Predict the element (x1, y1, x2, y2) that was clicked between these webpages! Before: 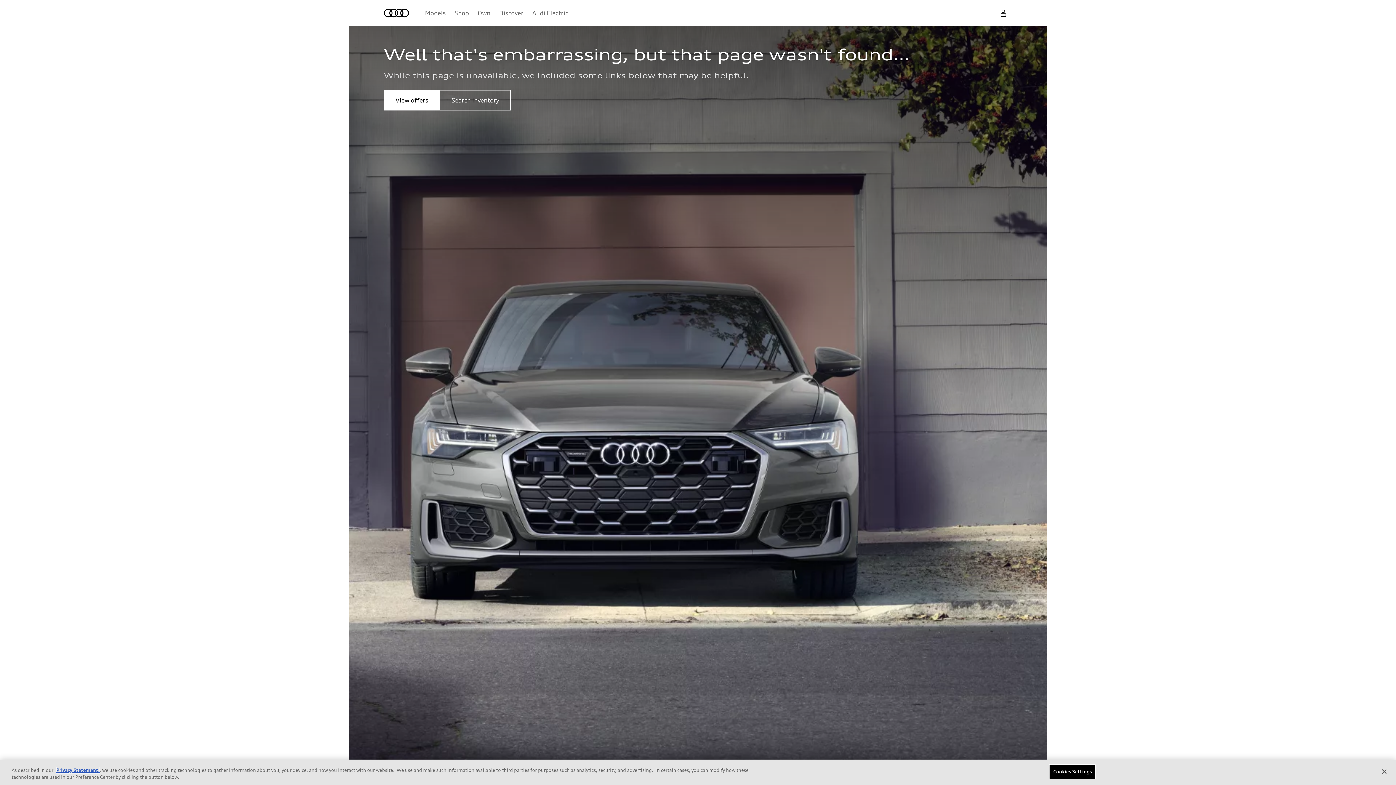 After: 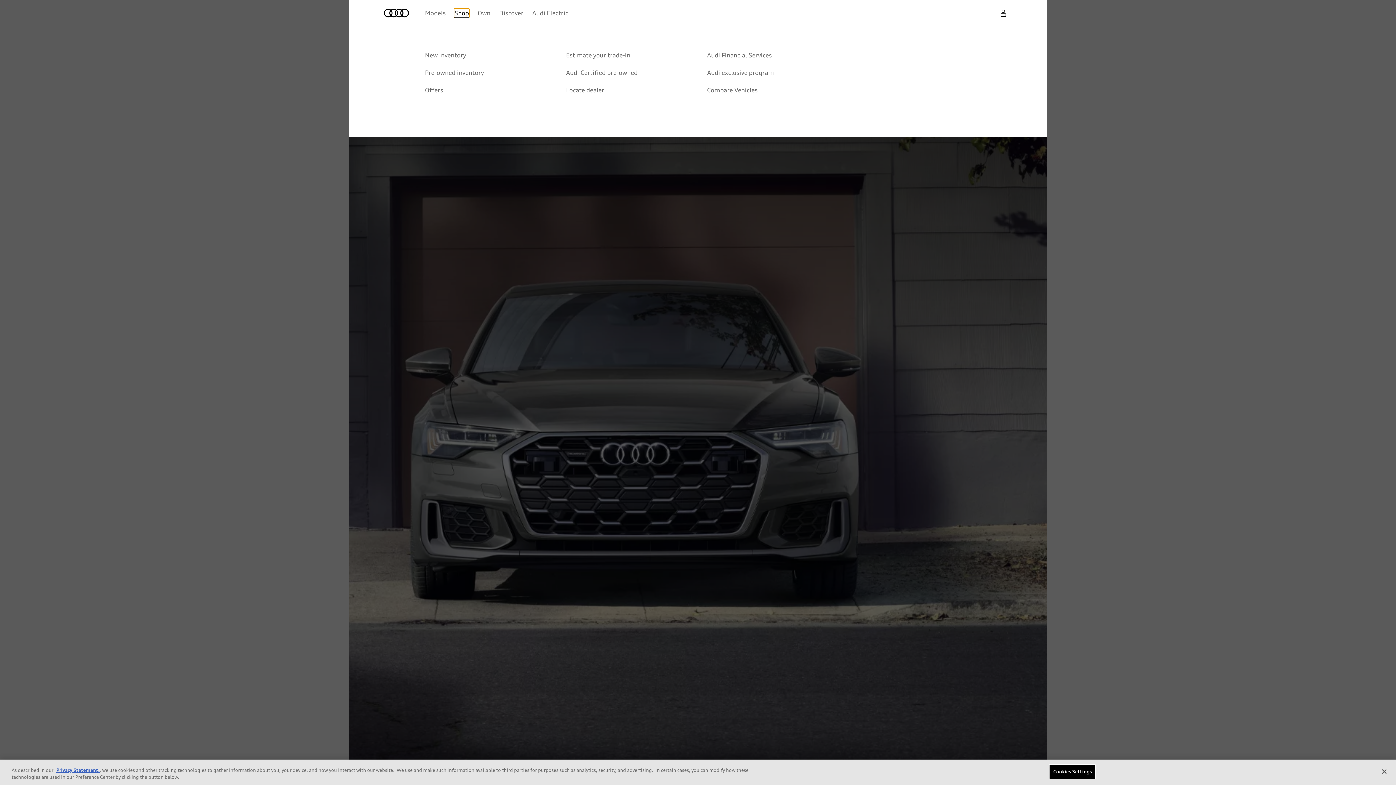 Action: bbox: (454, 8, 469, 17) label: Shop